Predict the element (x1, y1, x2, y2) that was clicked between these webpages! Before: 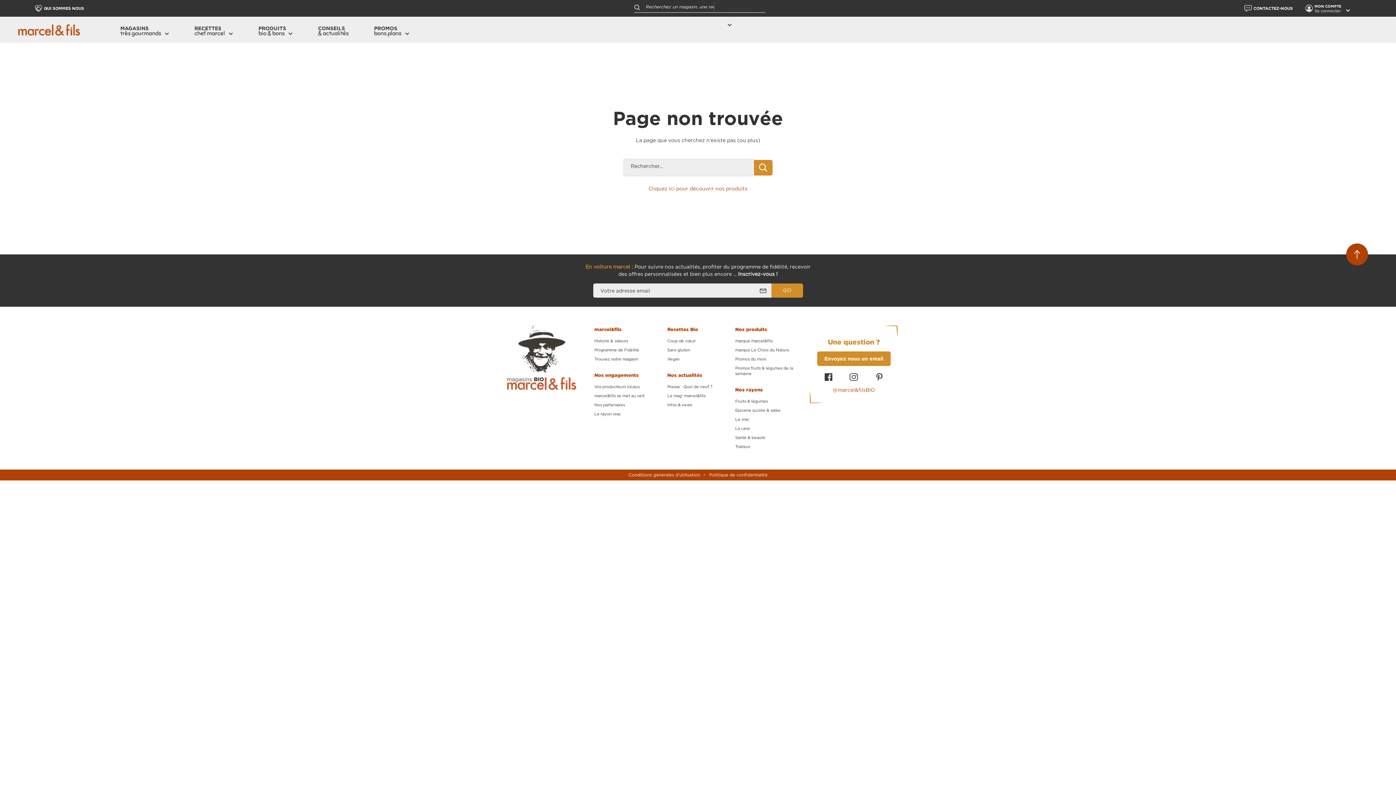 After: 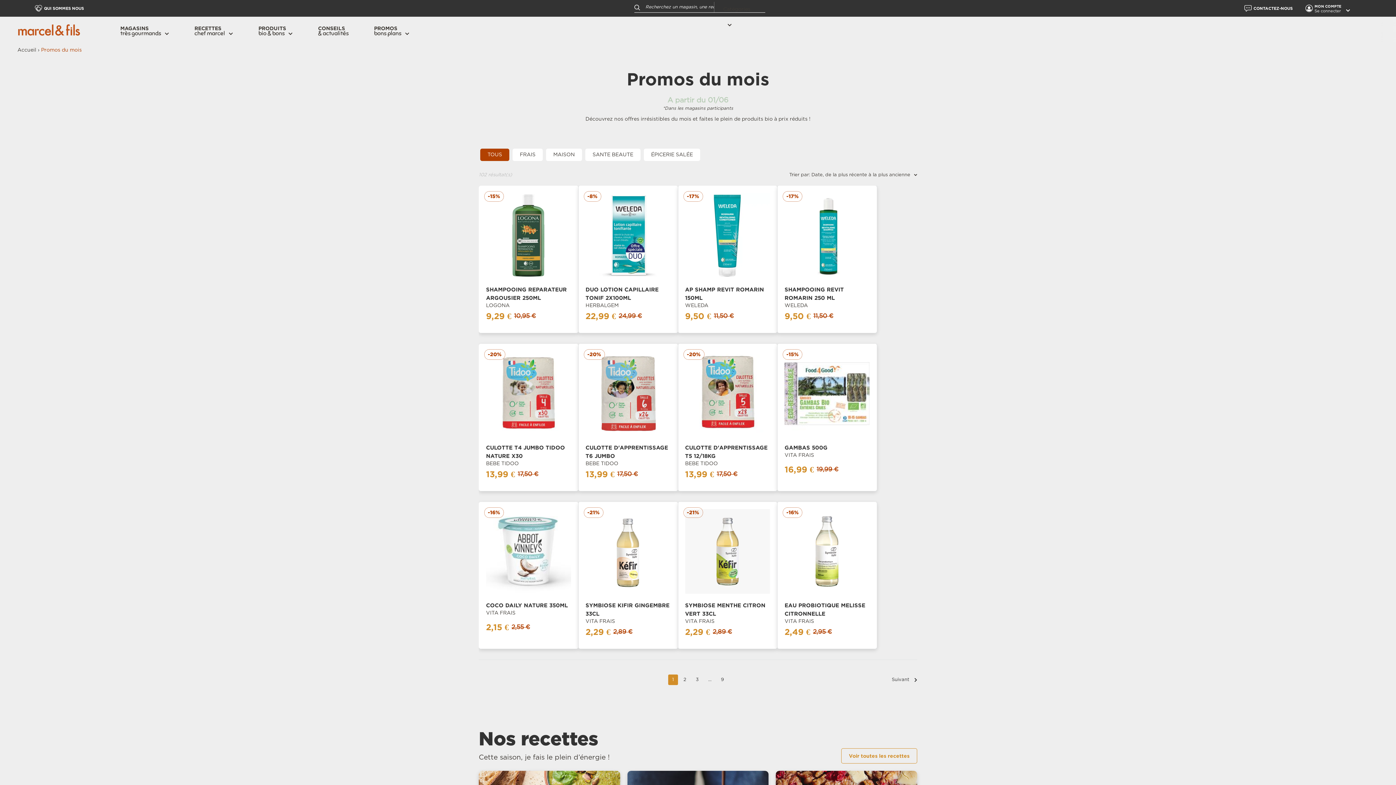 Action: bbox: (735, 354, 800, 364) label: Promos du mois